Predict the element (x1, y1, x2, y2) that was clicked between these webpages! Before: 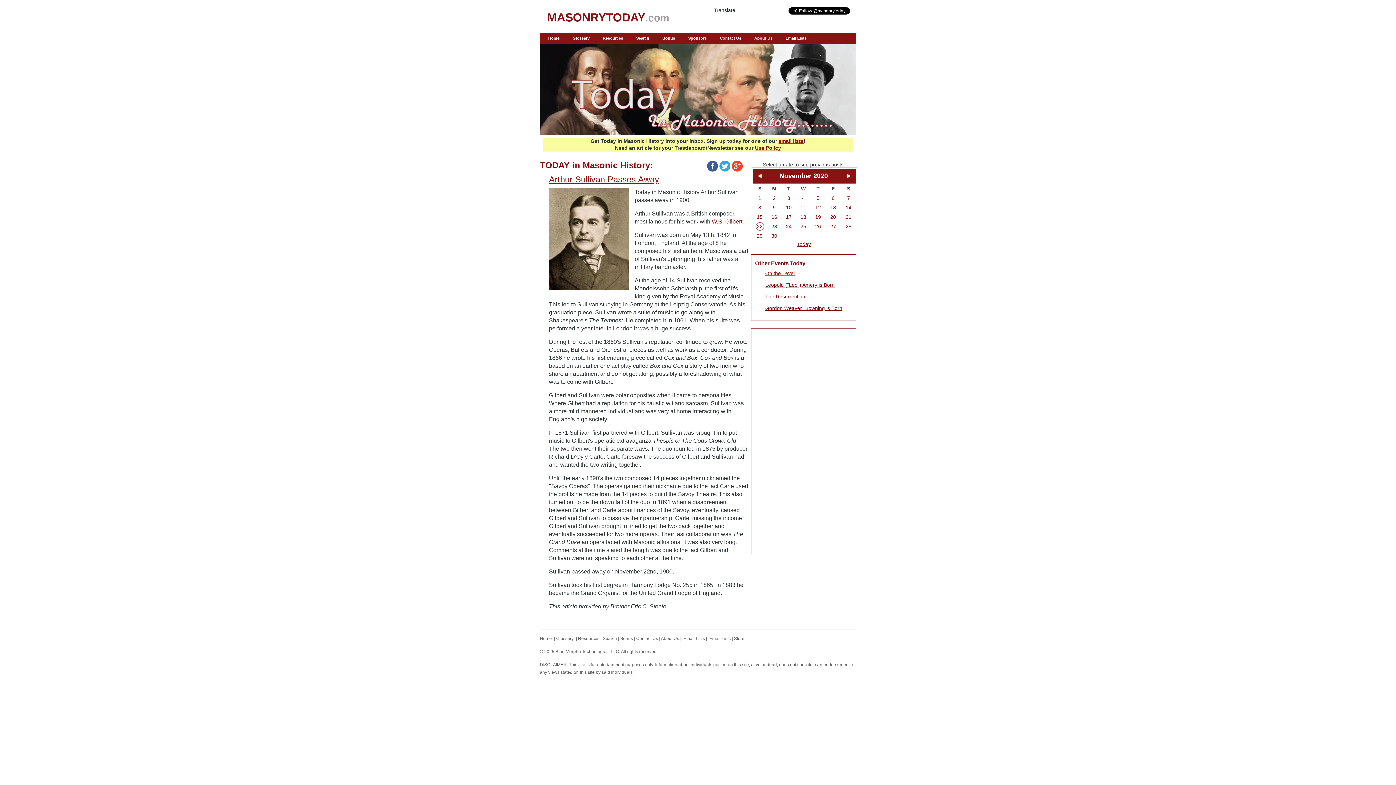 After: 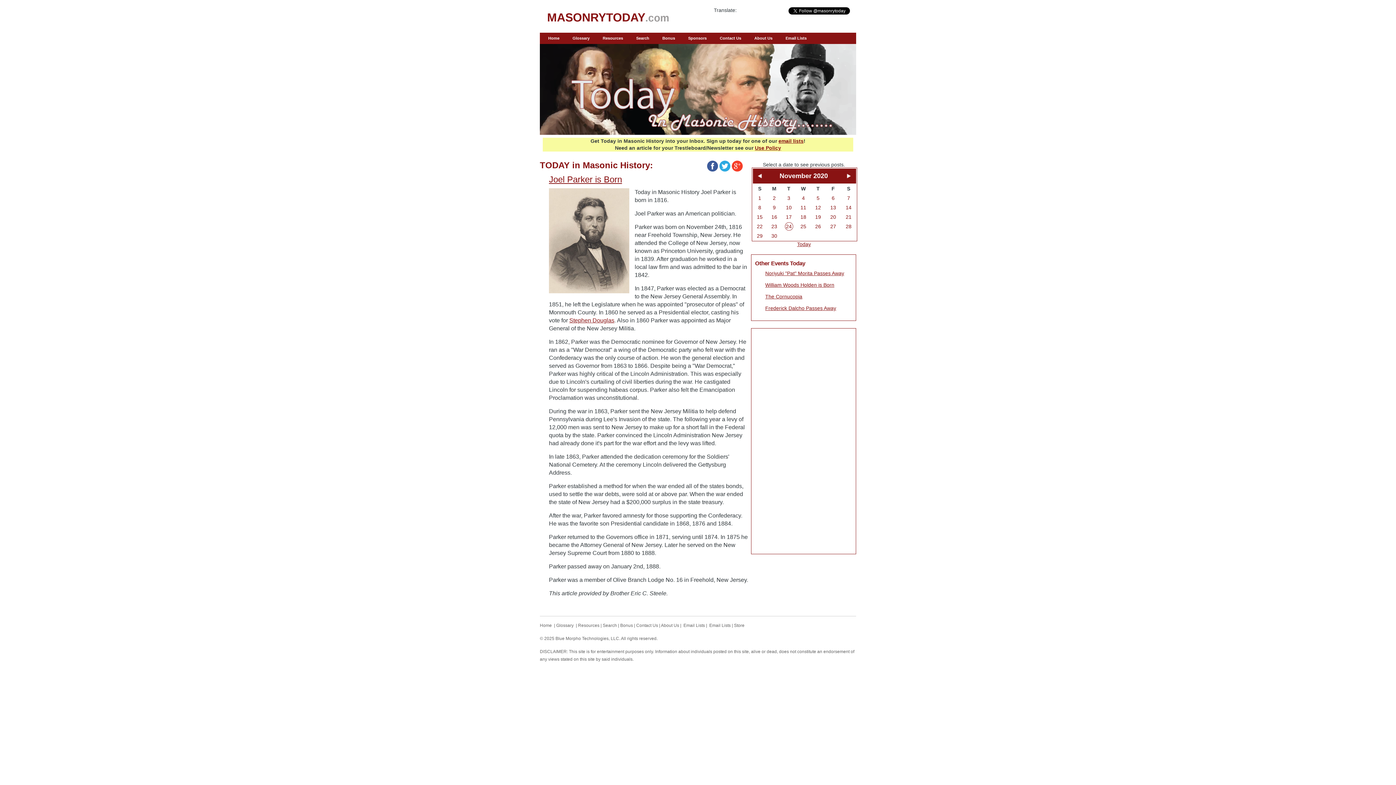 Action: bbox: (786, 223, 791, 229) label: 24